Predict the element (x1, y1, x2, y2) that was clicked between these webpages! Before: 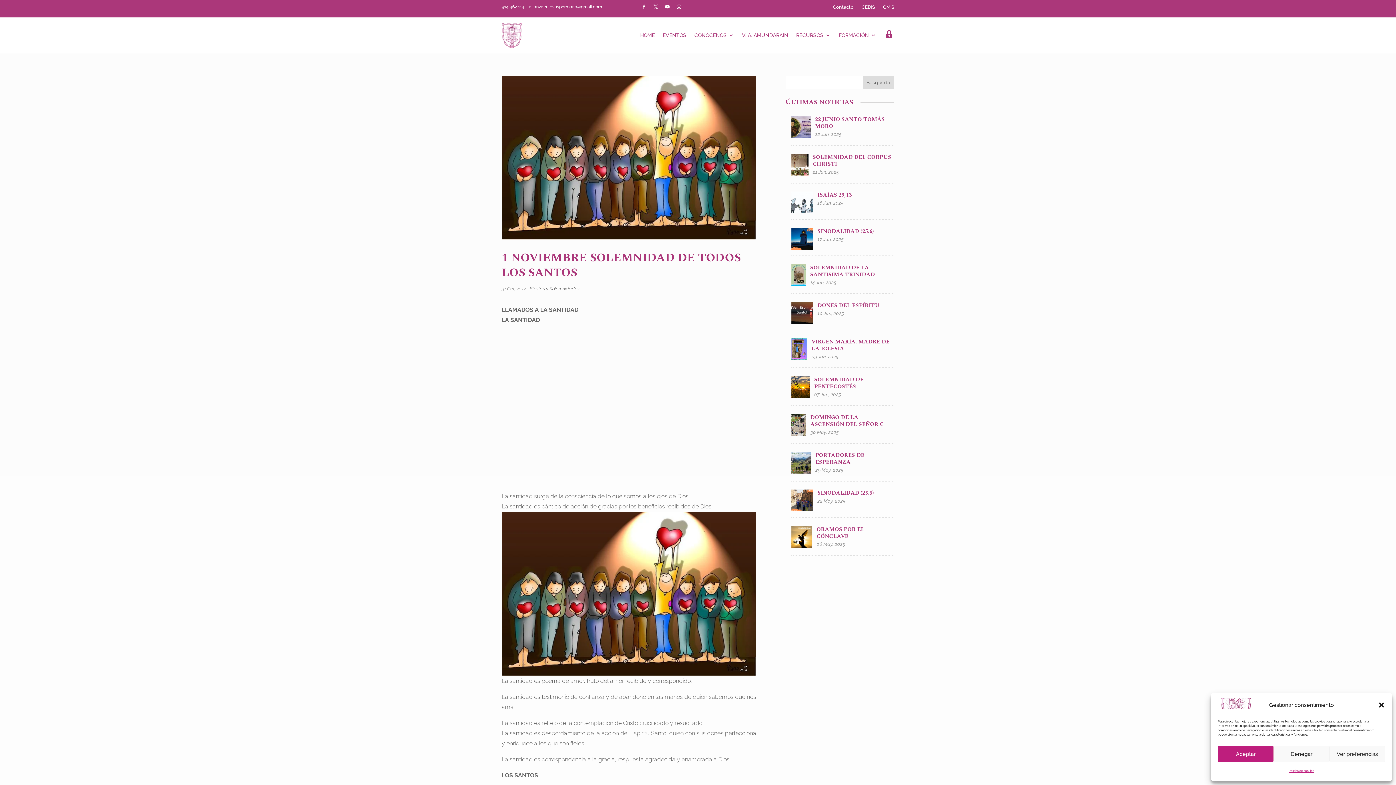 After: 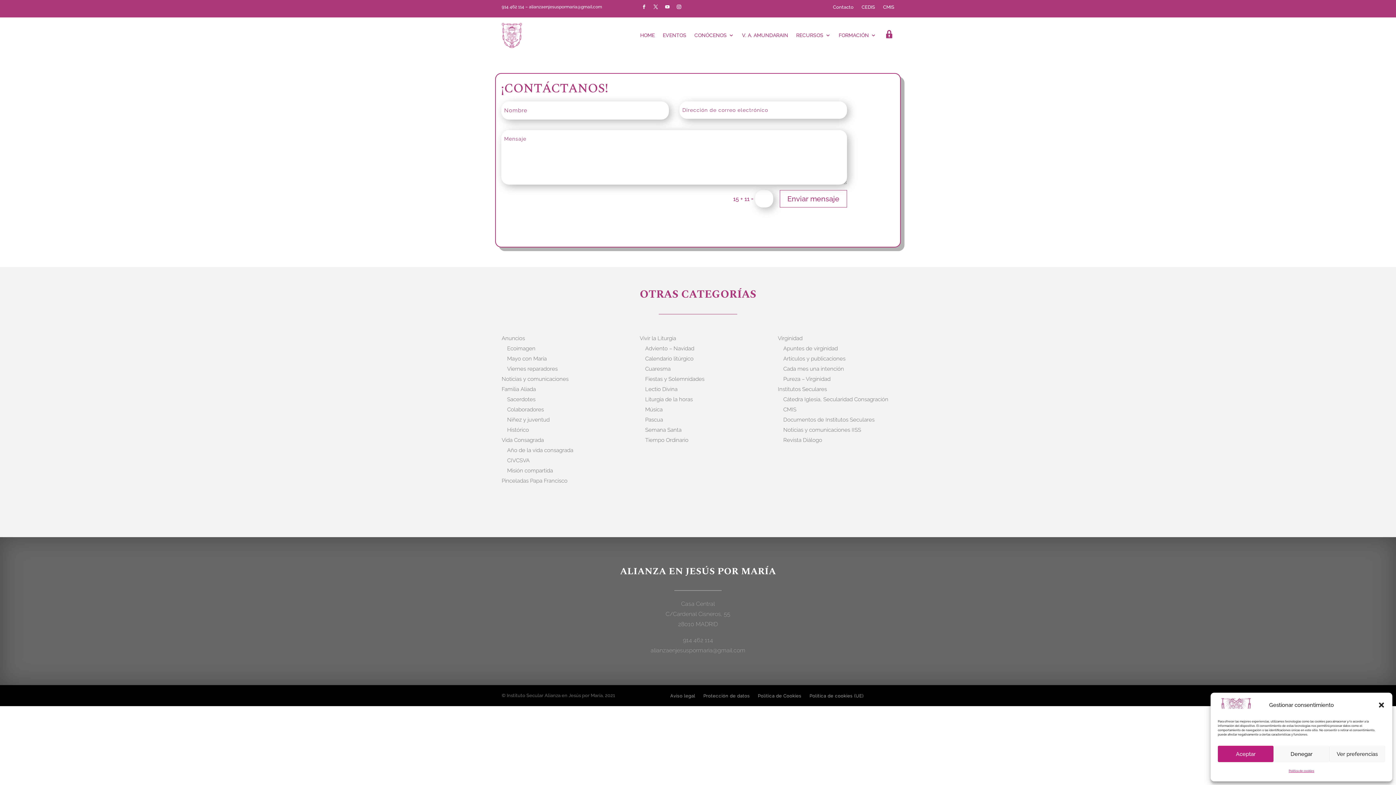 Action: bbox: (833, 4, 853, 12) label: Contacto